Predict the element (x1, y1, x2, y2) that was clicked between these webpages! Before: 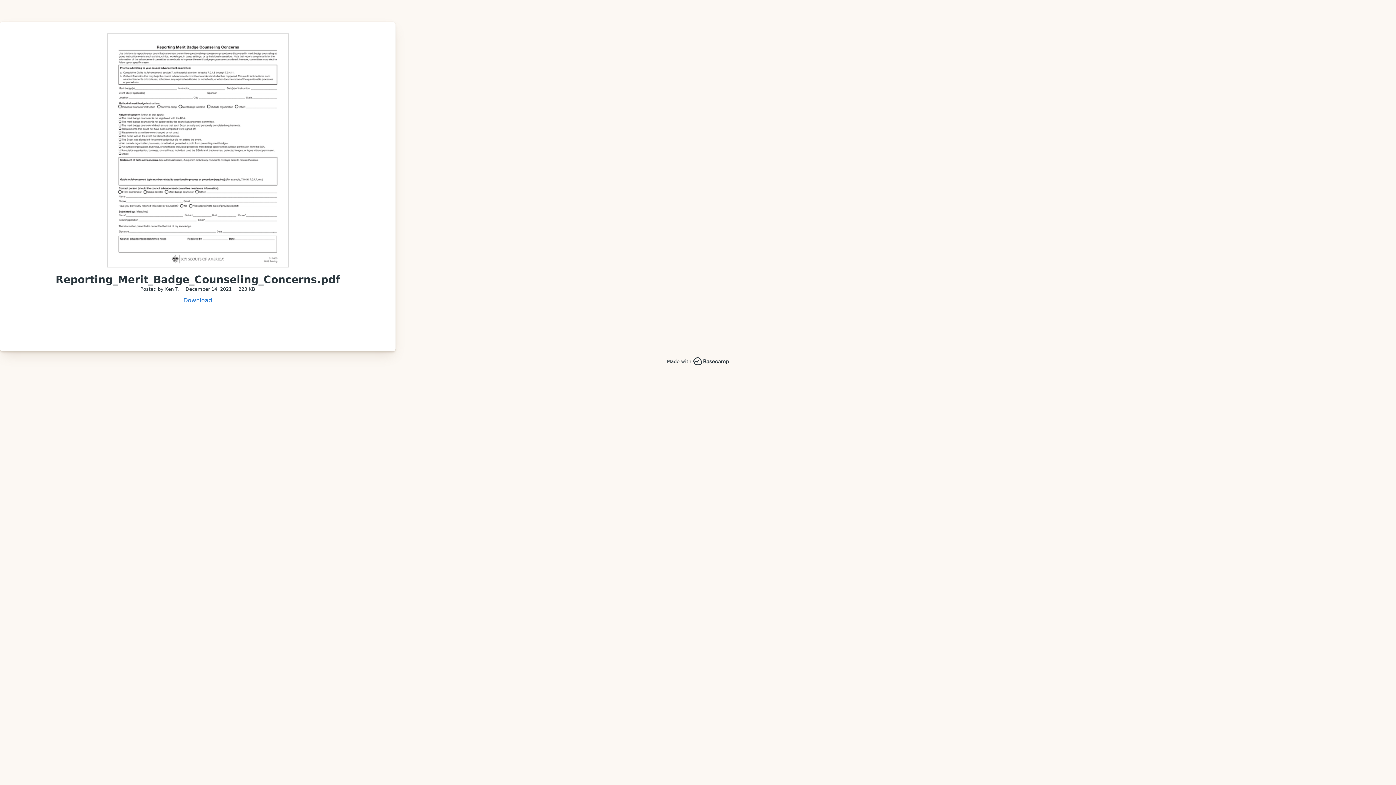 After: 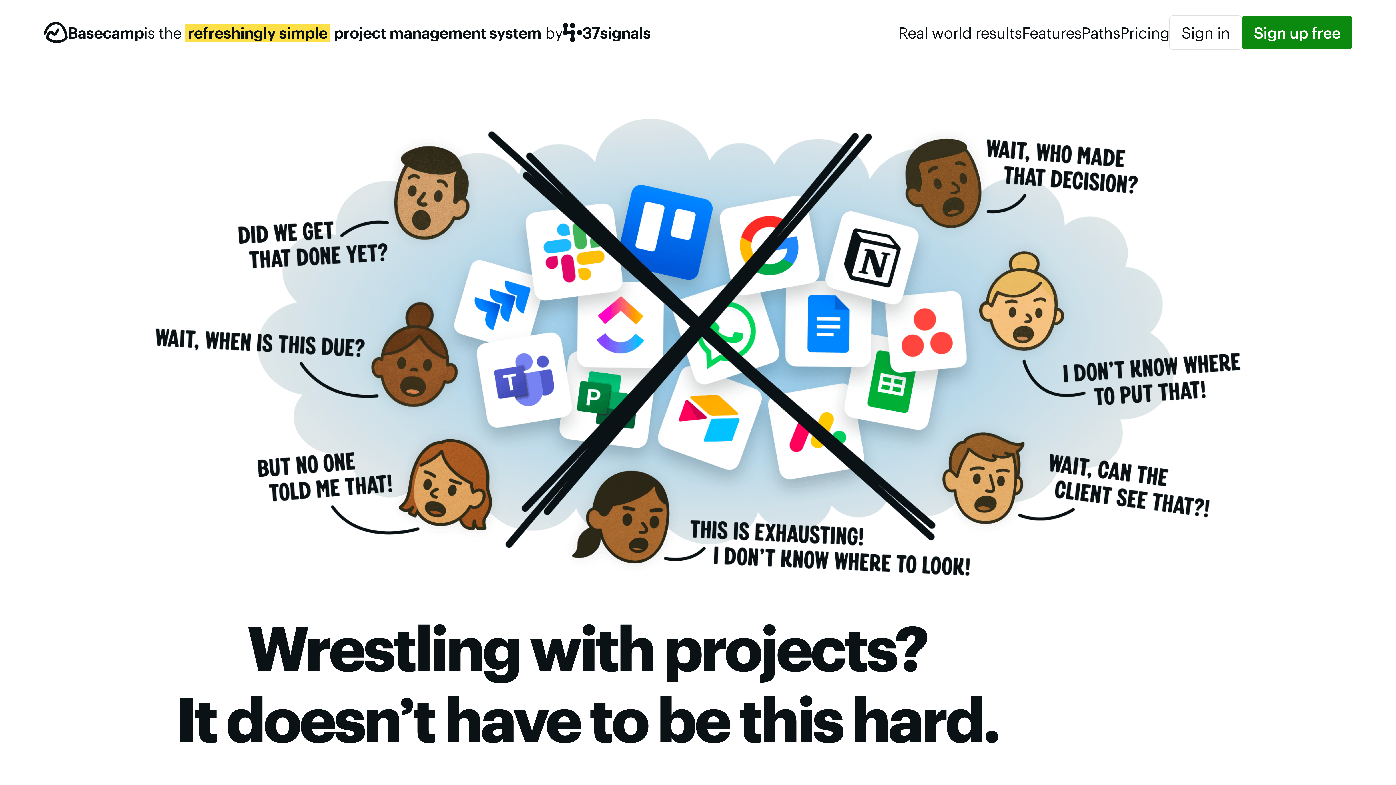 Action: bbox: (667, 357, 729, 365) label: Made with